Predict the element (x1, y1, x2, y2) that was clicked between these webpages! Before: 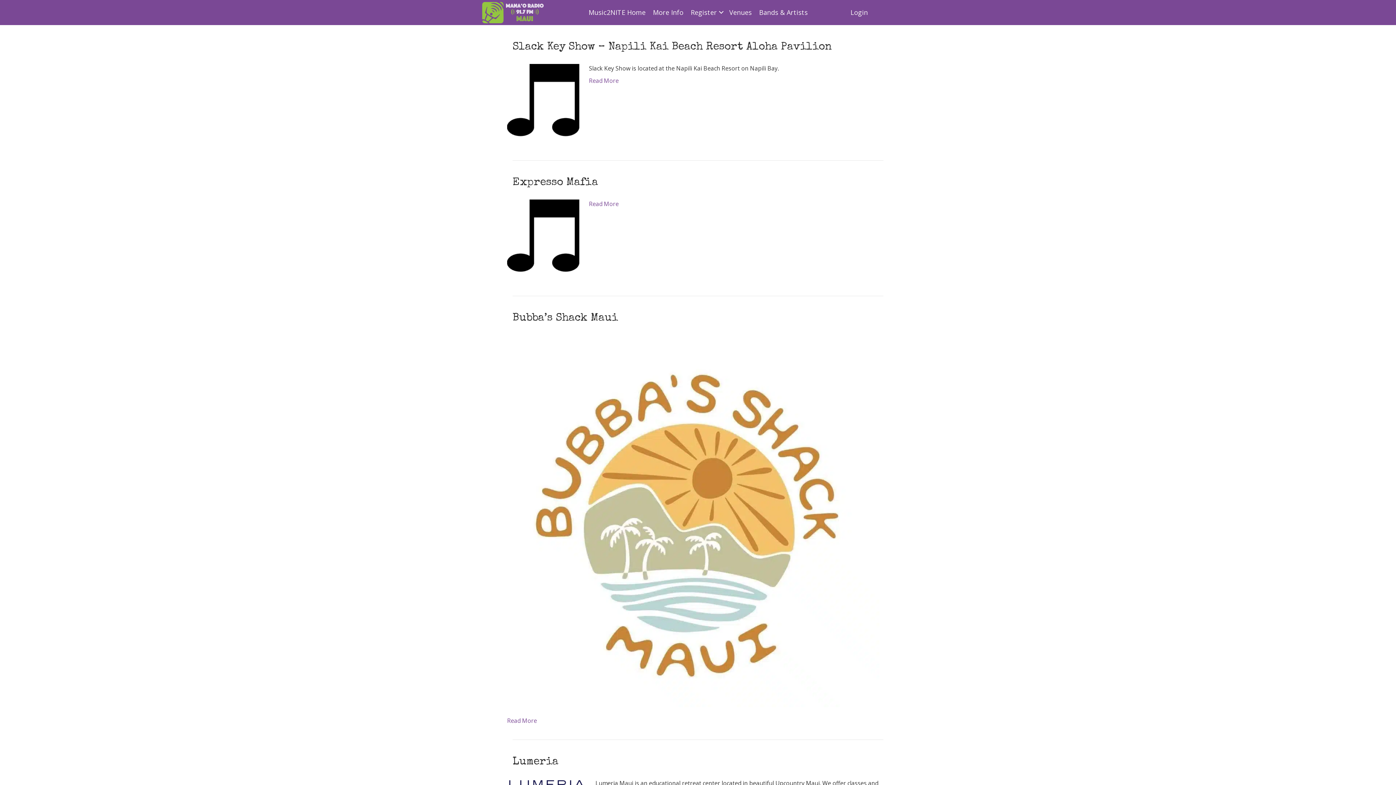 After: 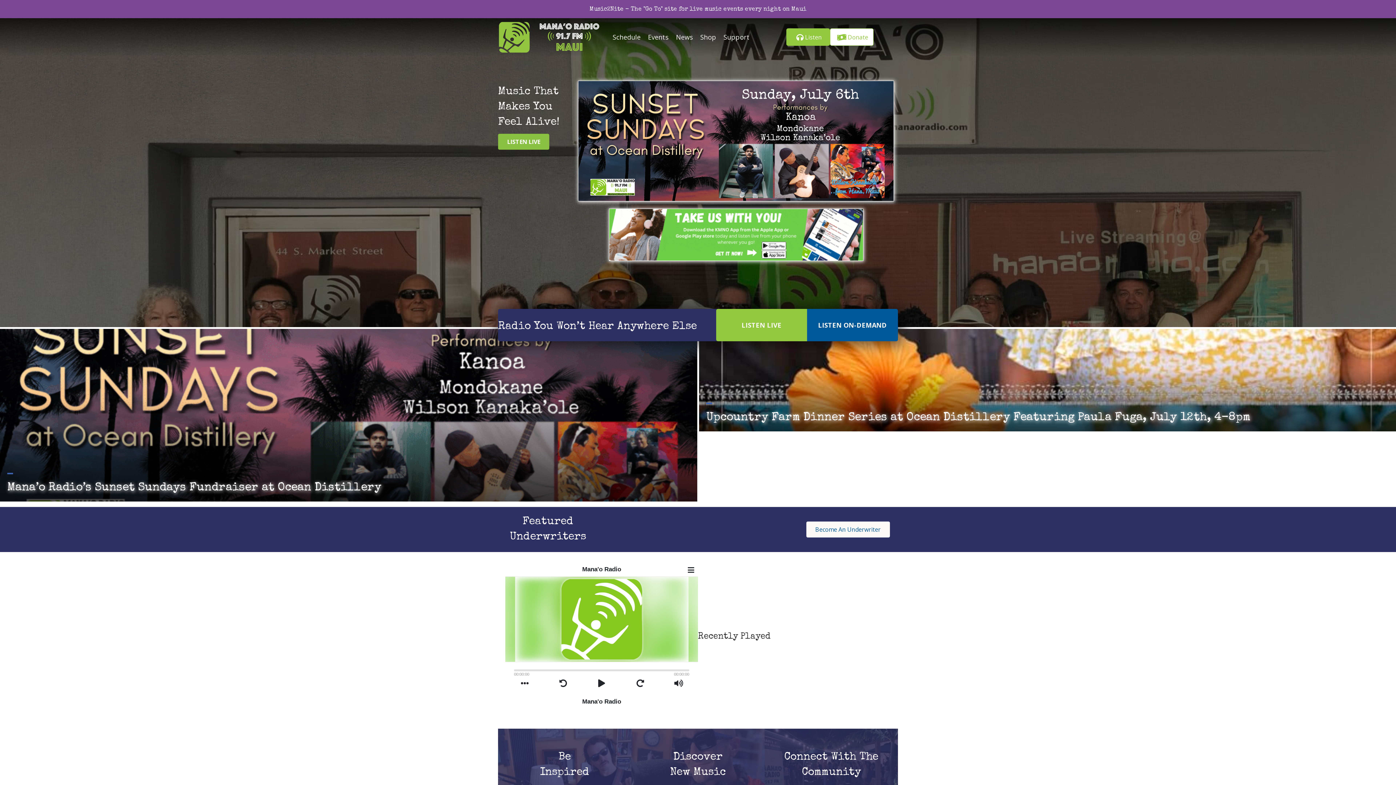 Action: bbox: (482, 7, 543, 15)